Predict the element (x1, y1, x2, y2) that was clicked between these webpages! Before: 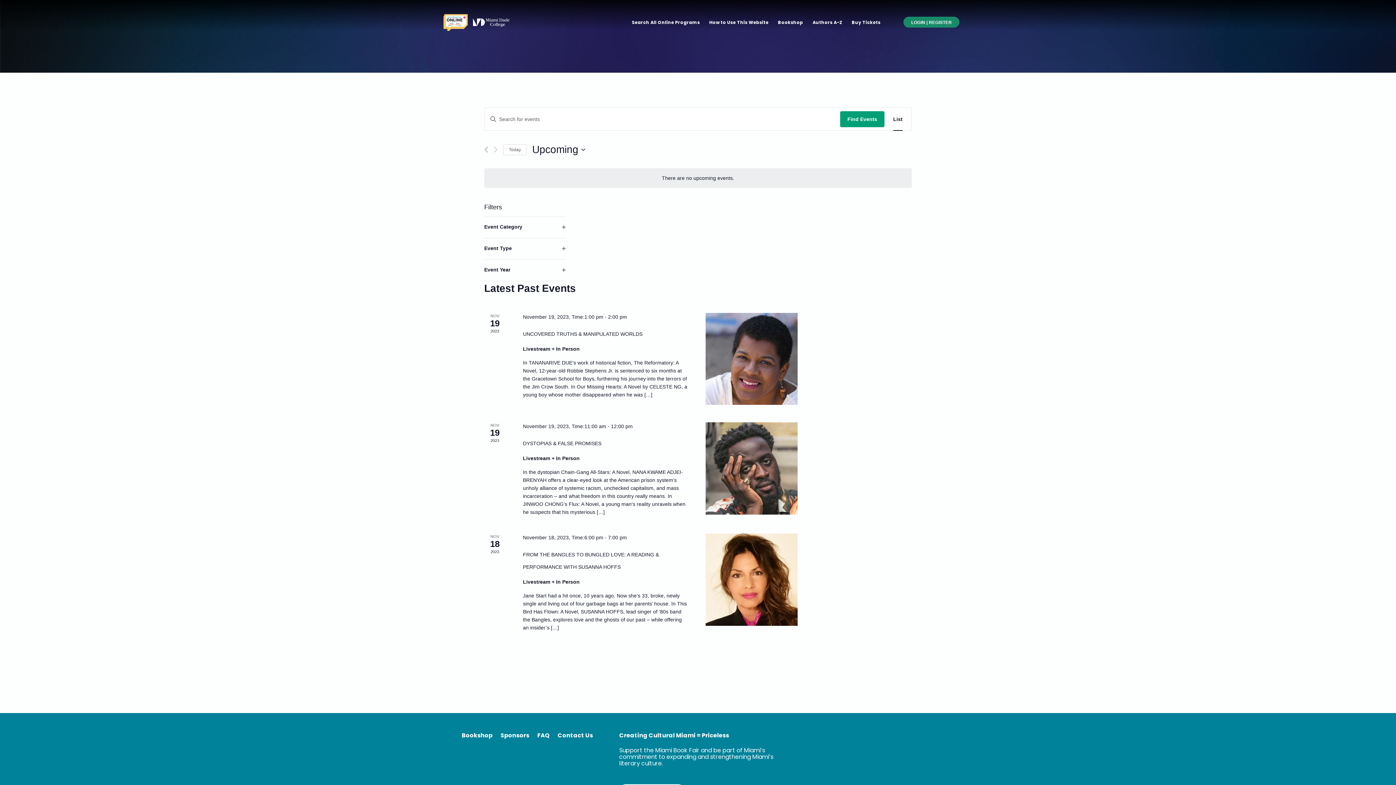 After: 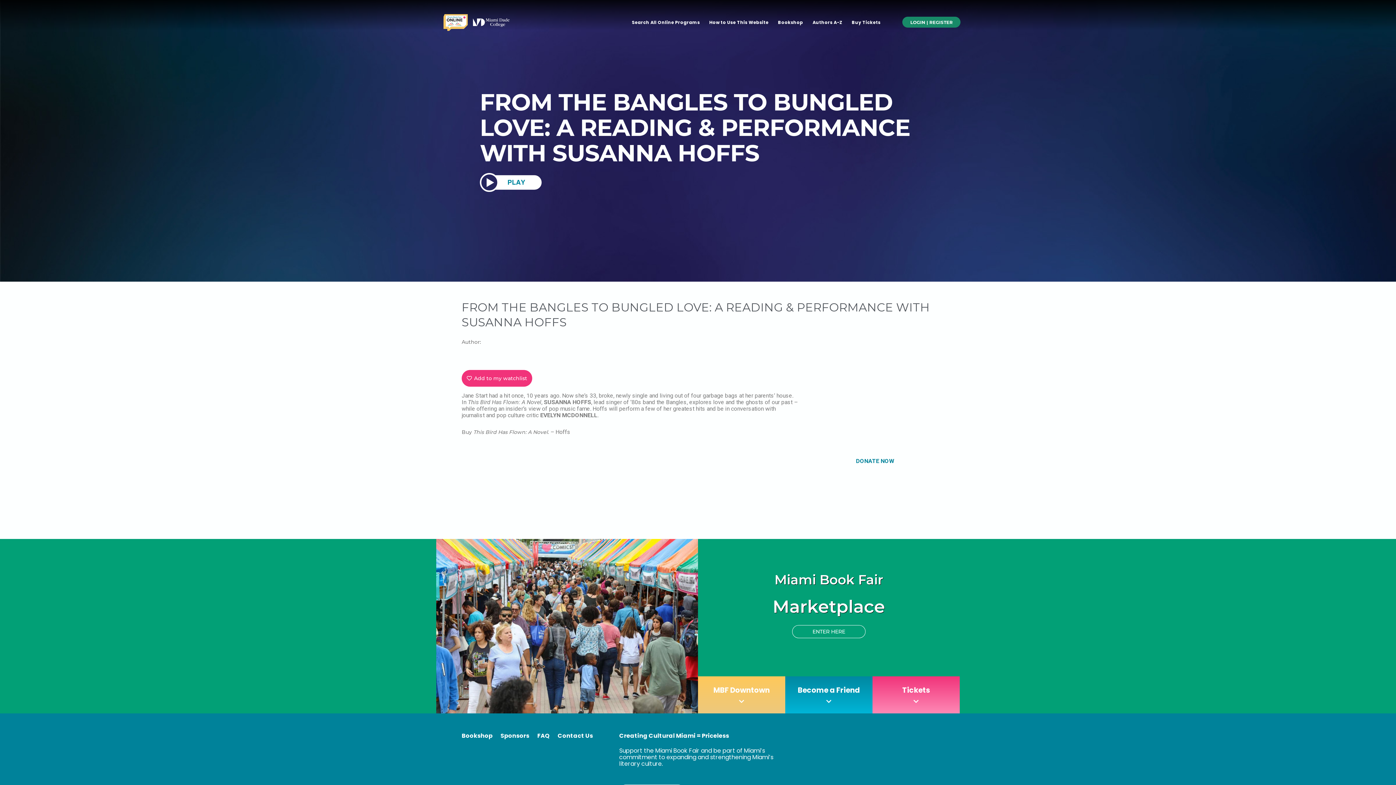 Action: bbox: (705, 533, 797, 626)